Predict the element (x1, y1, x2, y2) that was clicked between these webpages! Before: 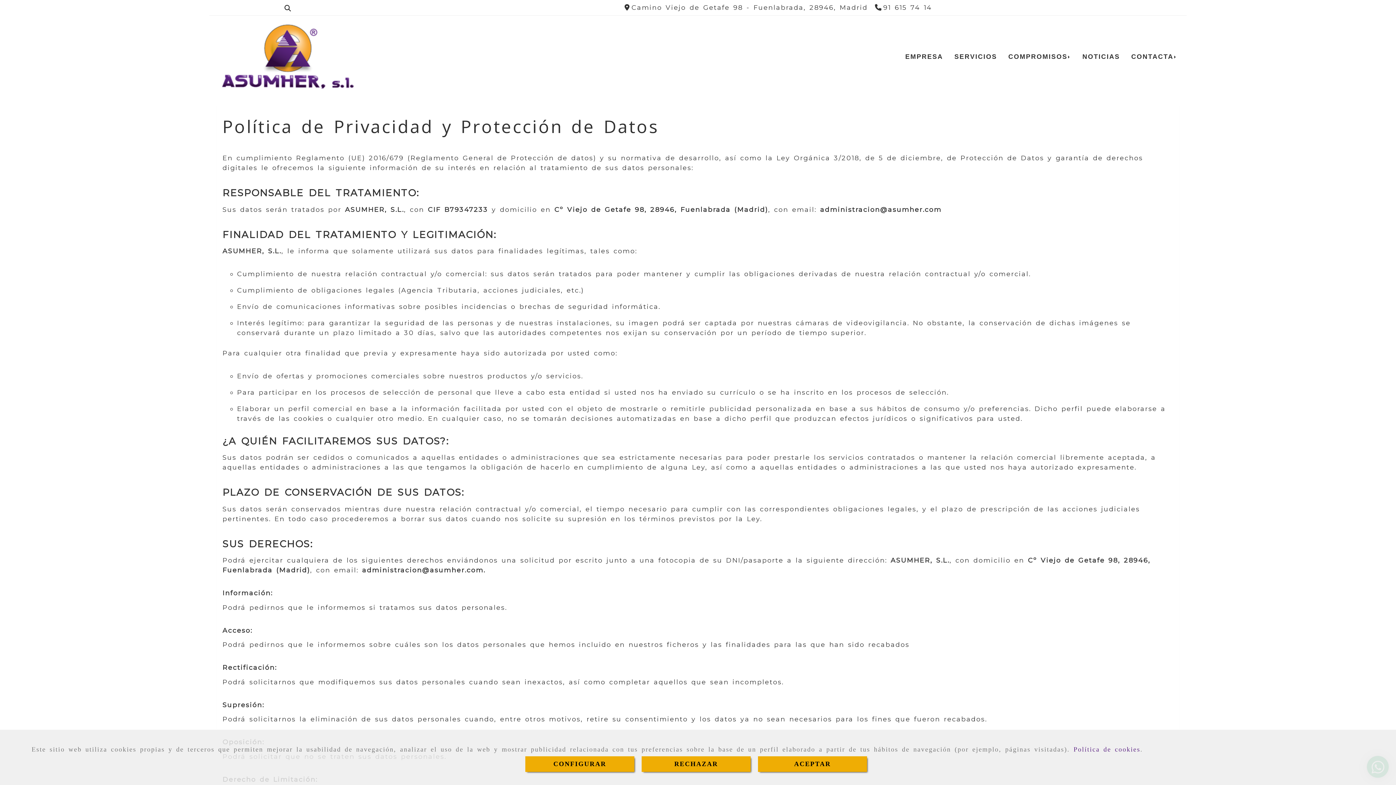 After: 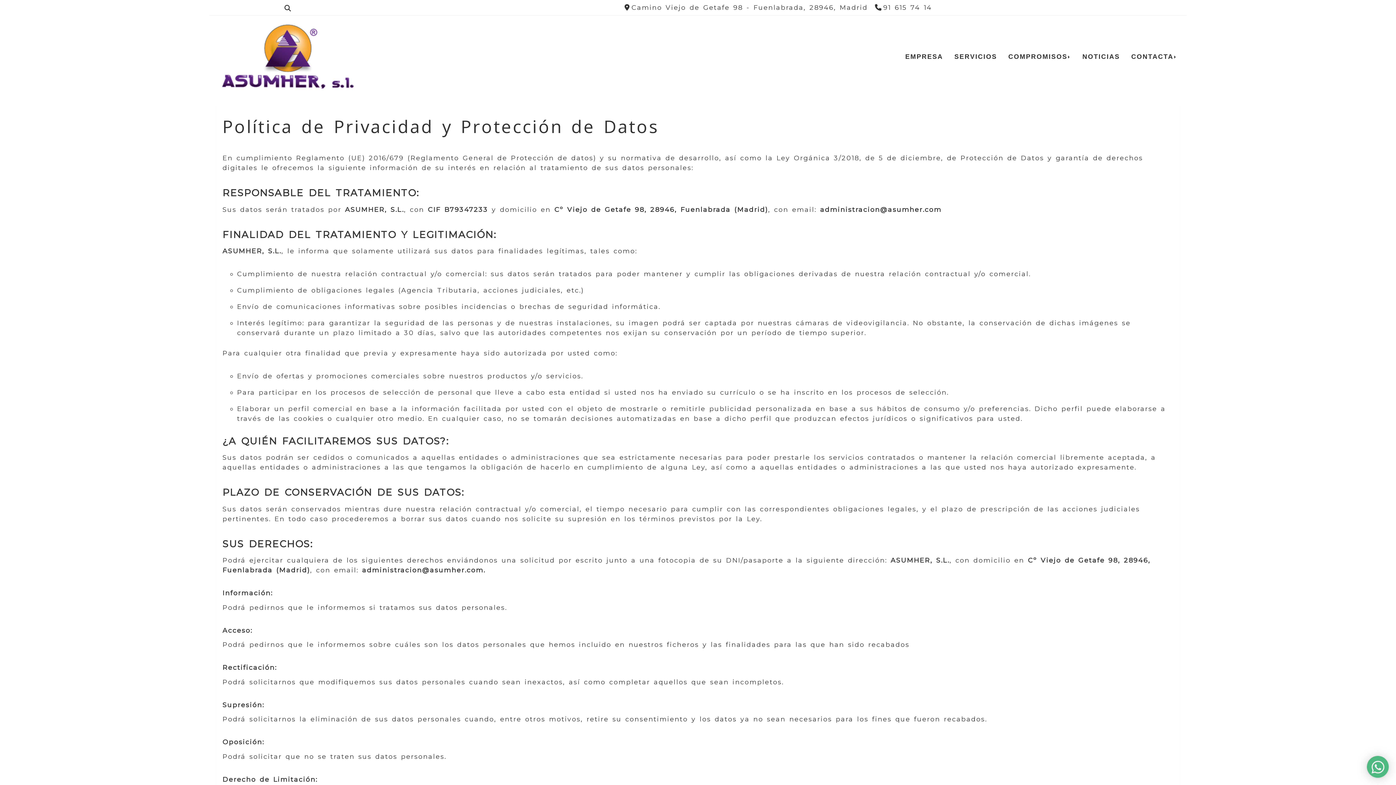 Action: label: Close bbox: (641, 756, 750, 772)